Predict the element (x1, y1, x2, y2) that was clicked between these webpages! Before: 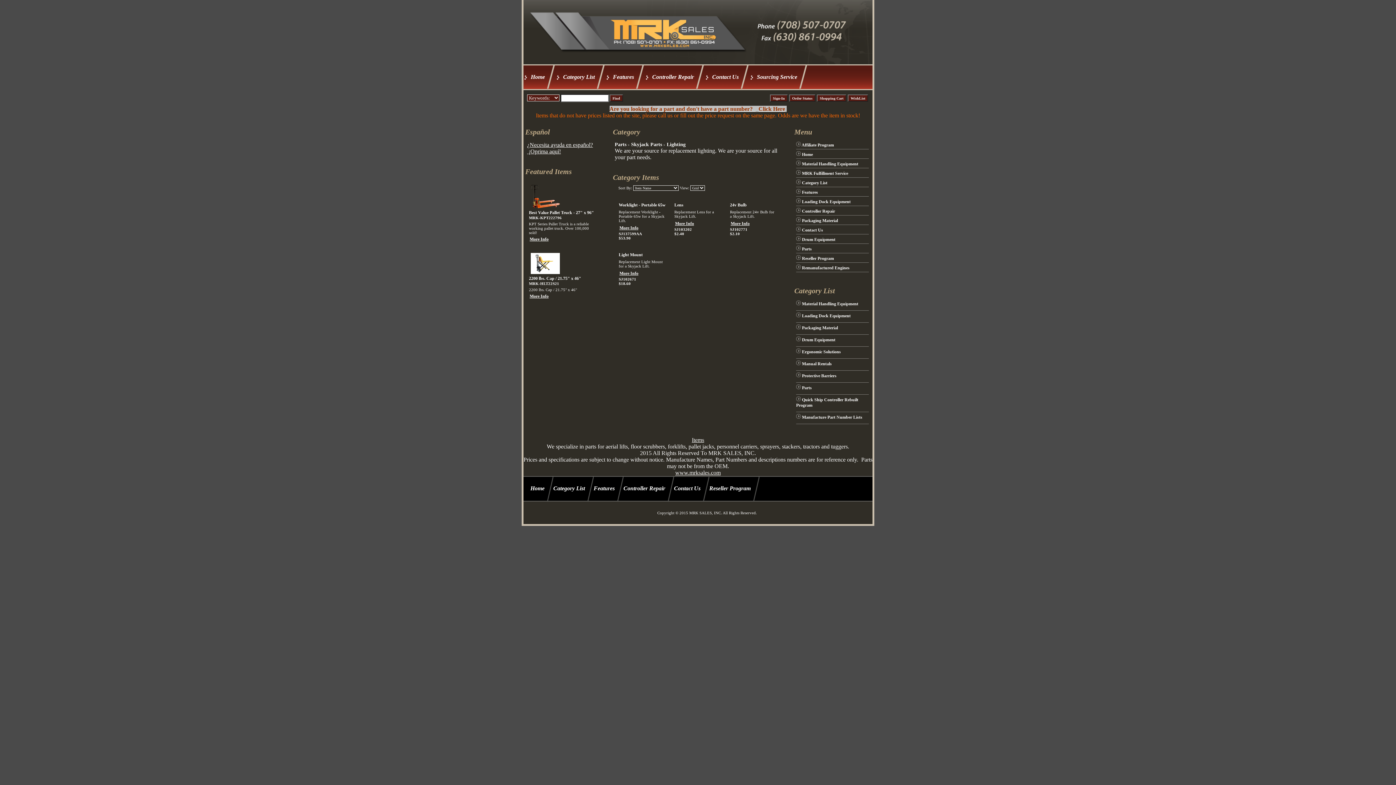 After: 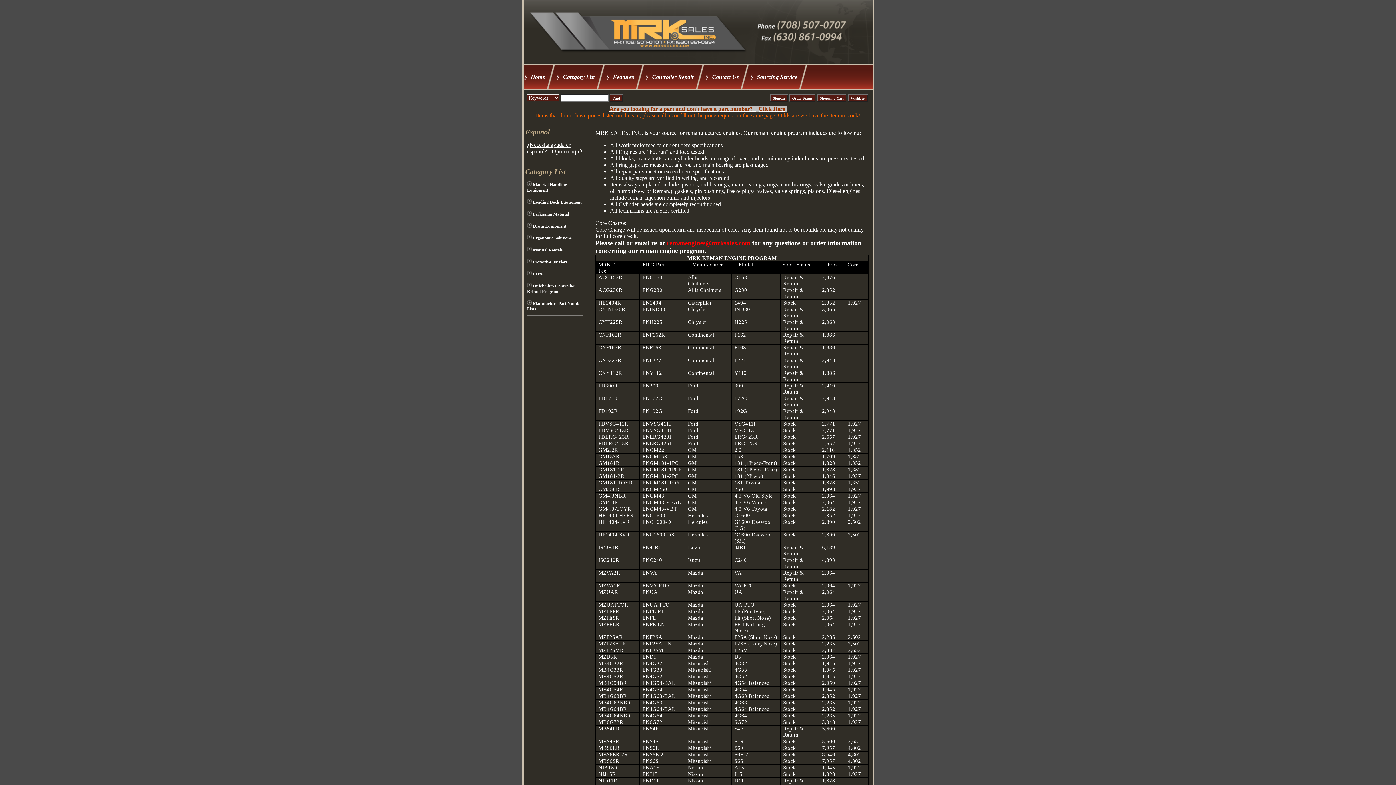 Action: bbox: (802, 265, 849, 270) label: Remanufactured Engines